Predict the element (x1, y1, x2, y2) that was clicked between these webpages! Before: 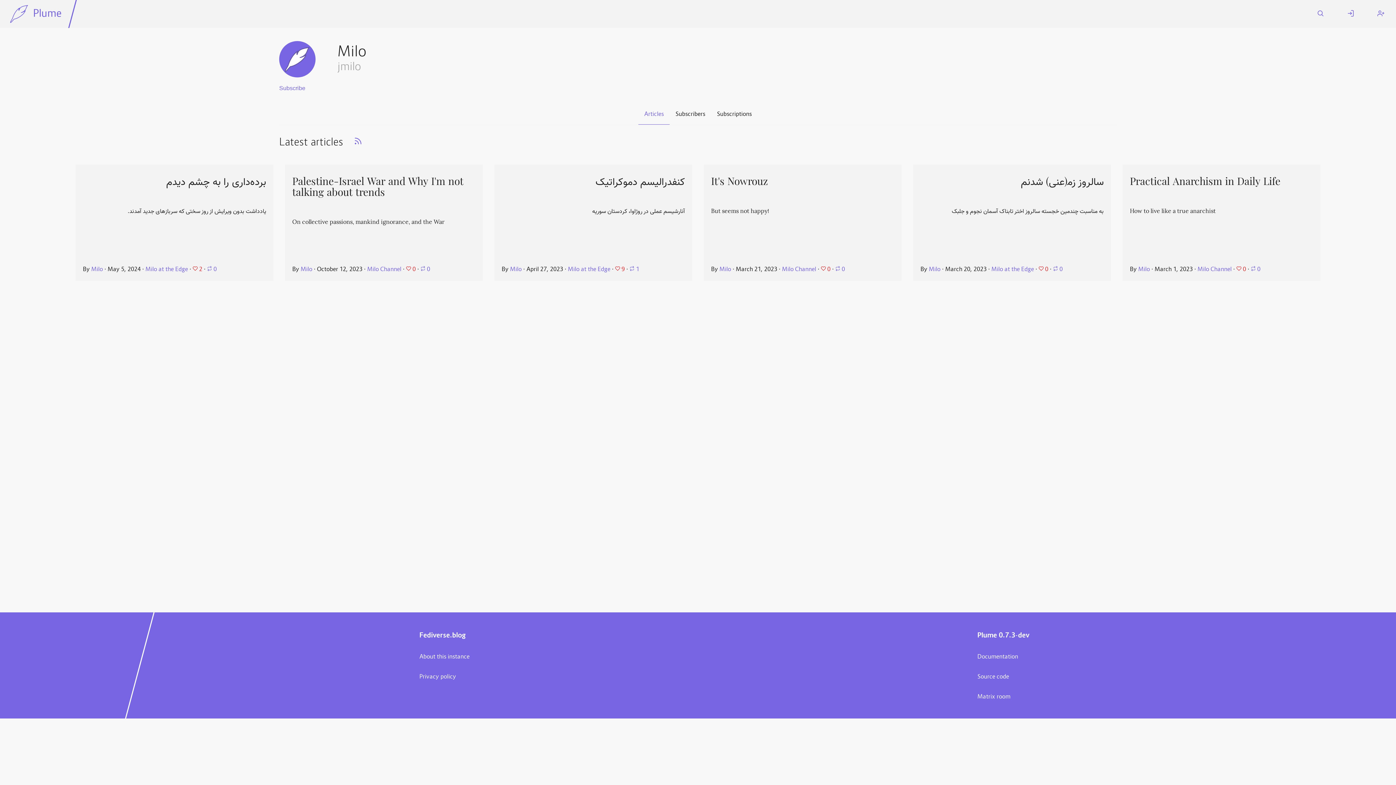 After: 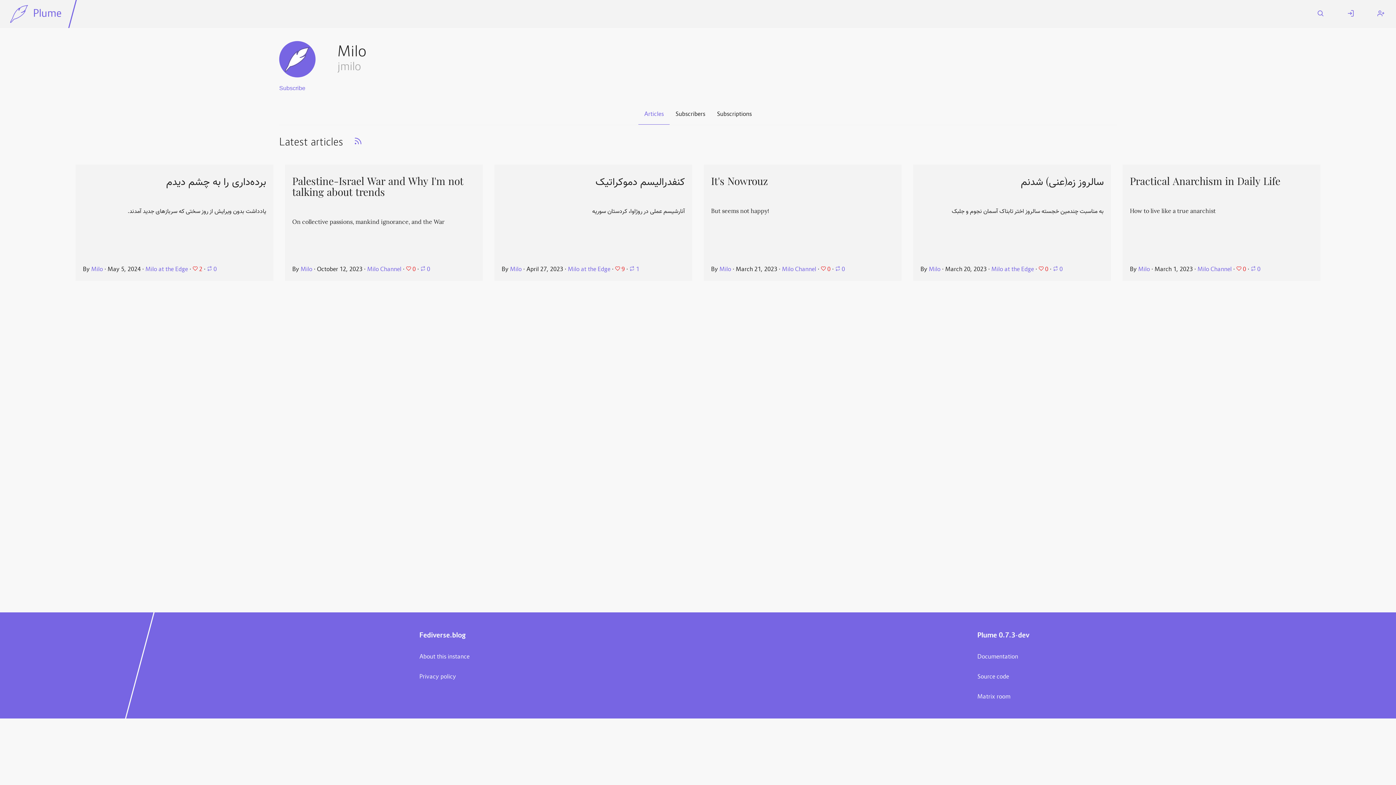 Action: bbox: (638, 104, 669, 124) label: Articles